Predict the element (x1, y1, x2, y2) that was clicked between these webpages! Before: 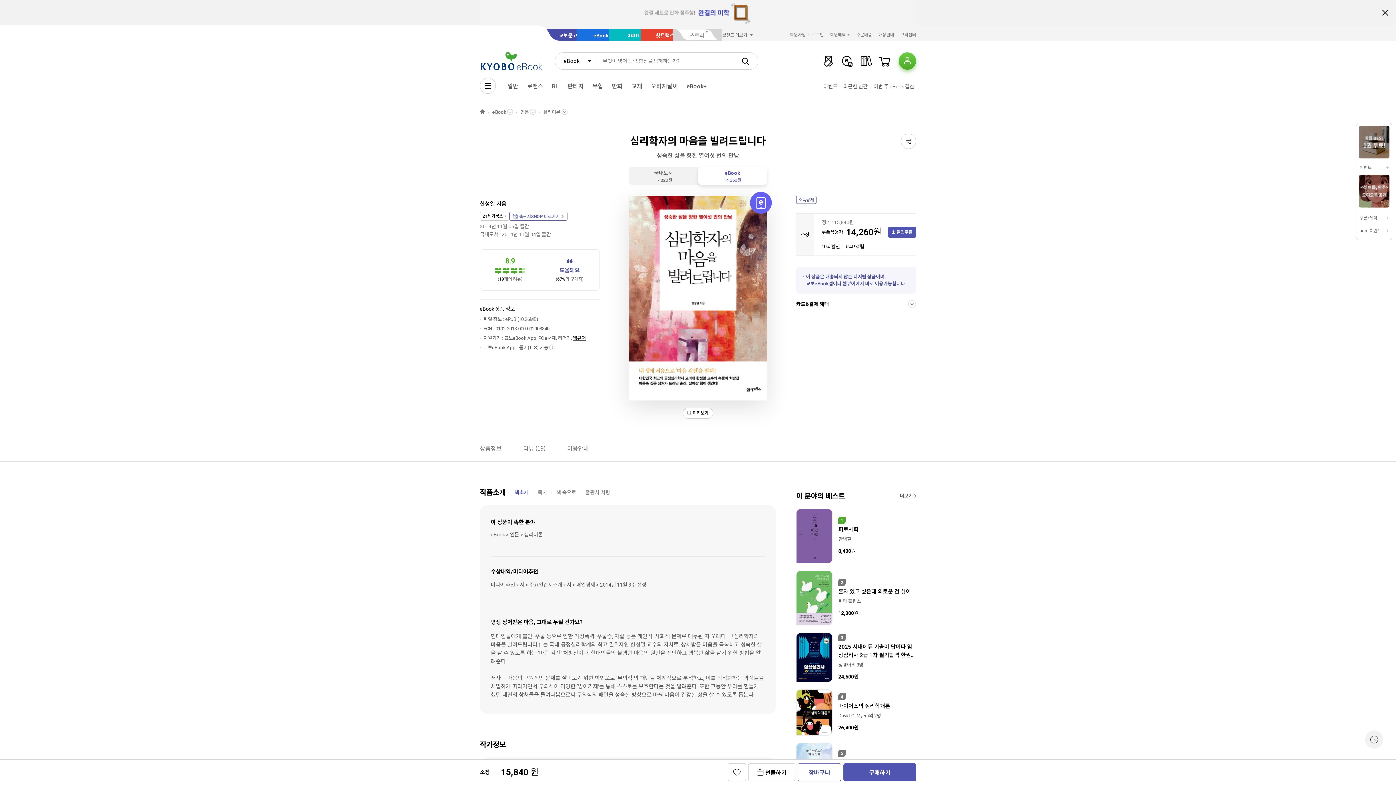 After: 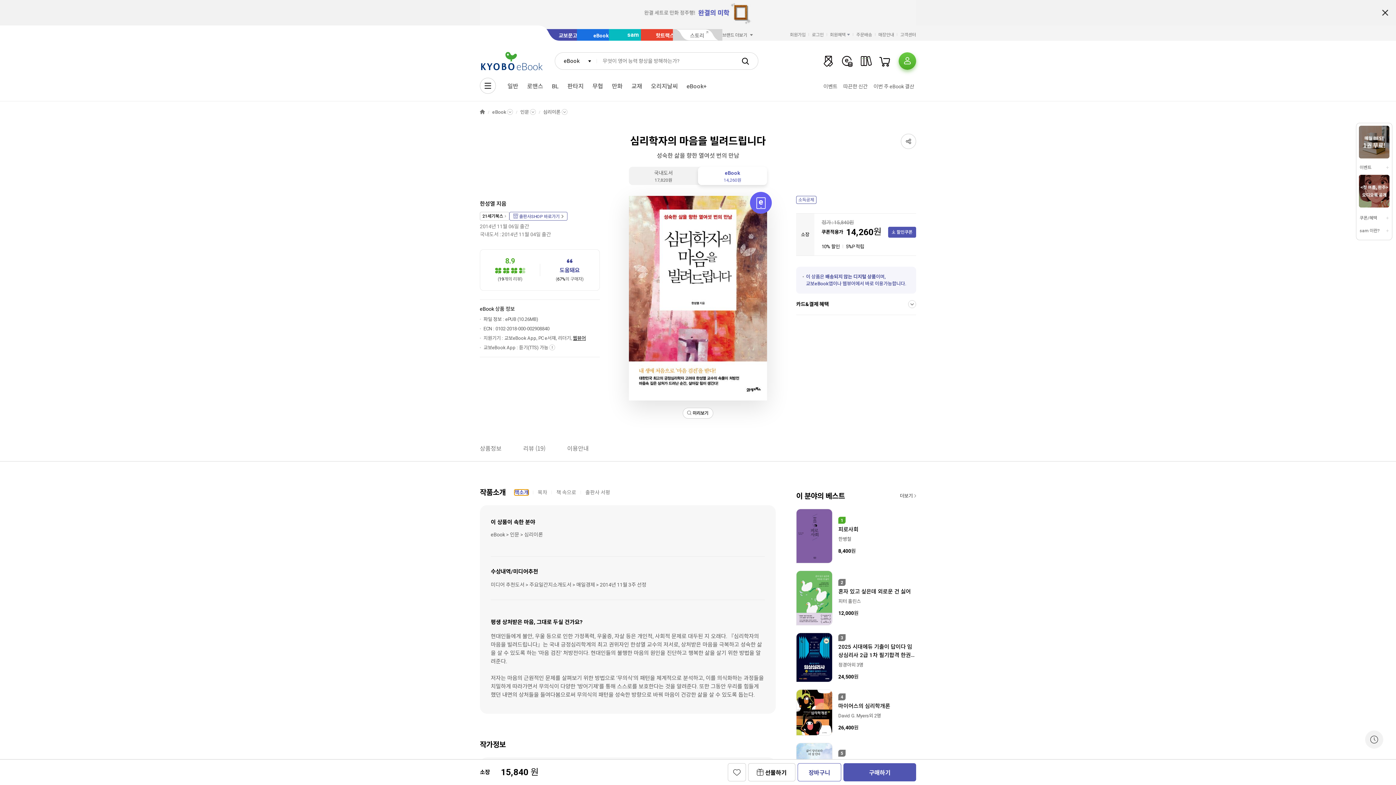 Action: bbox: (514, 490, 528, 495) label: 책소개